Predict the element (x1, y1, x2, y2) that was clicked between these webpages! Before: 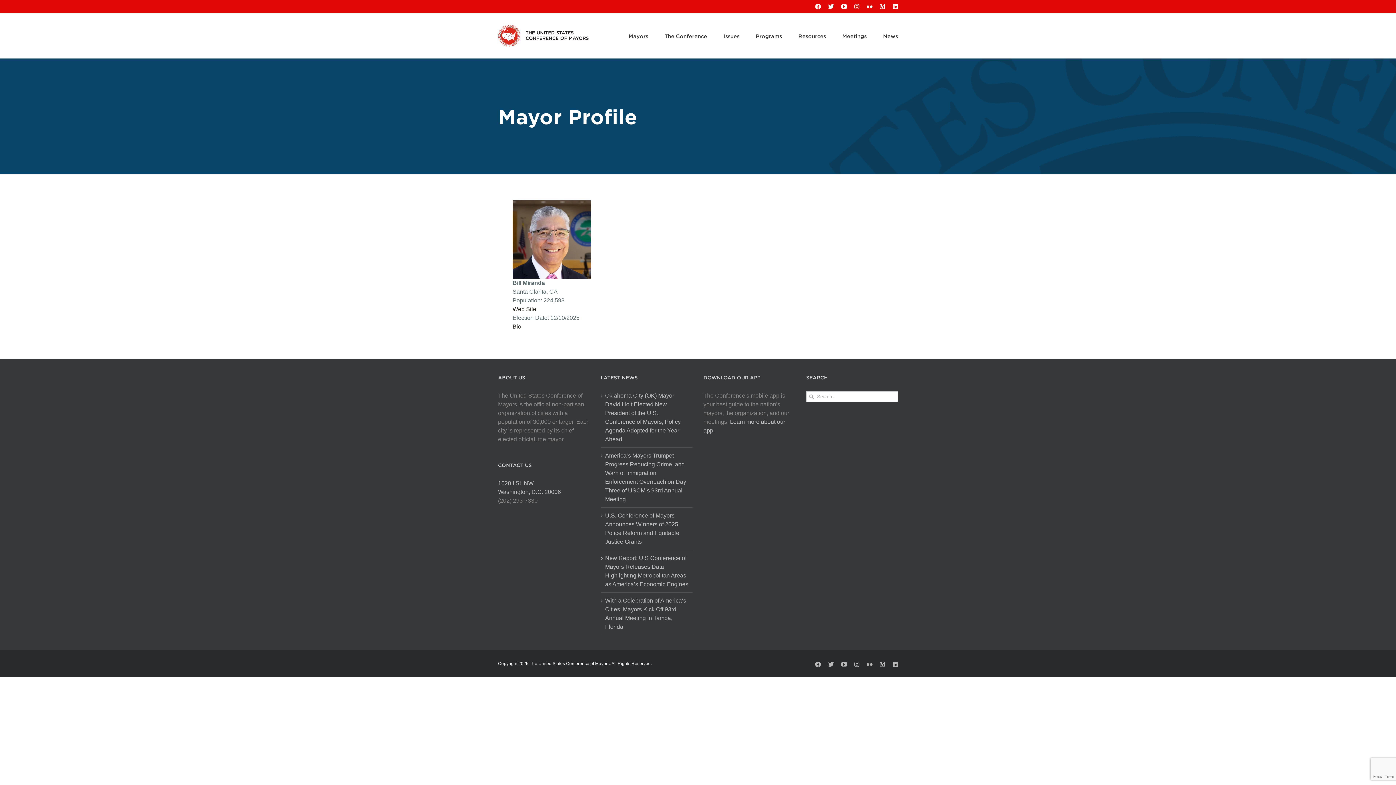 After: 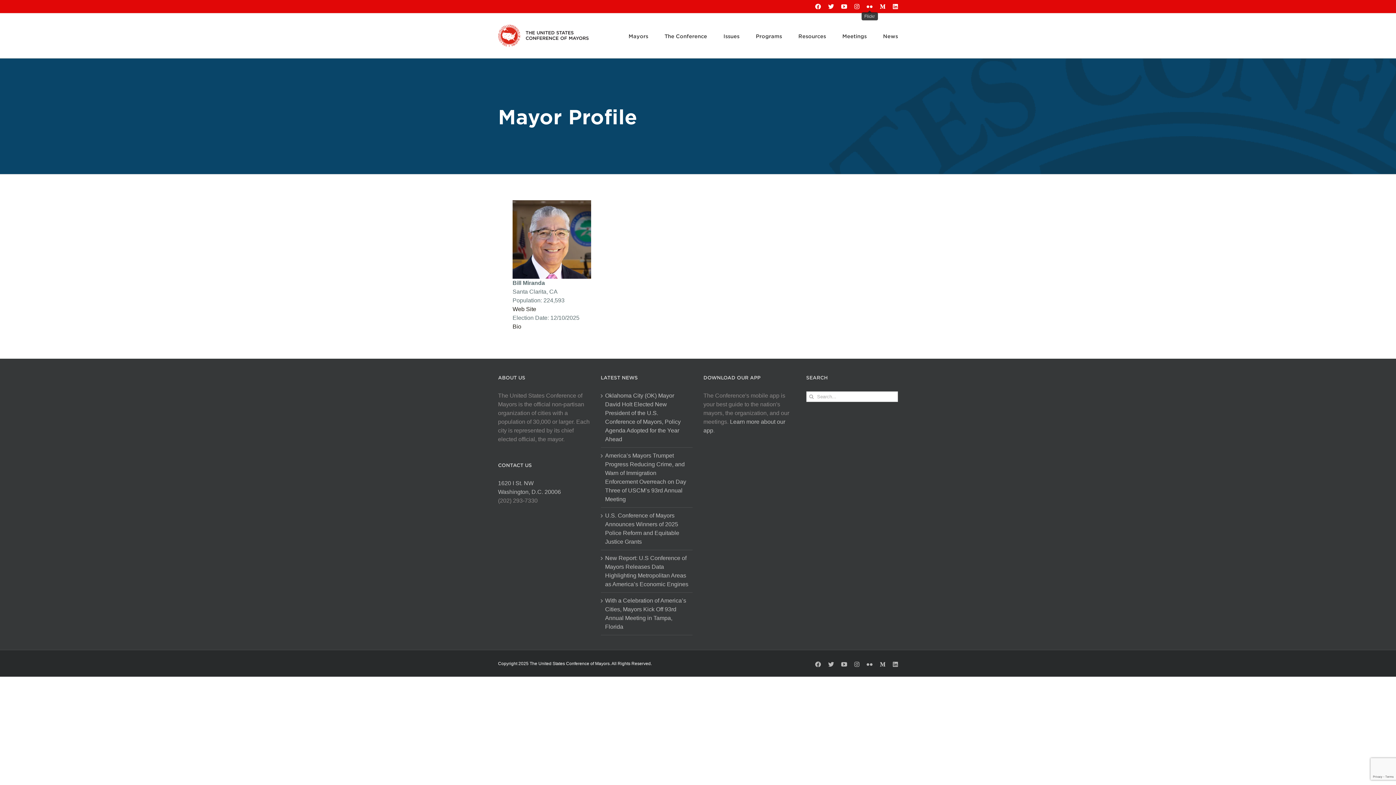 Action: bbox: (866, 3, 872, 9) label: Flickr